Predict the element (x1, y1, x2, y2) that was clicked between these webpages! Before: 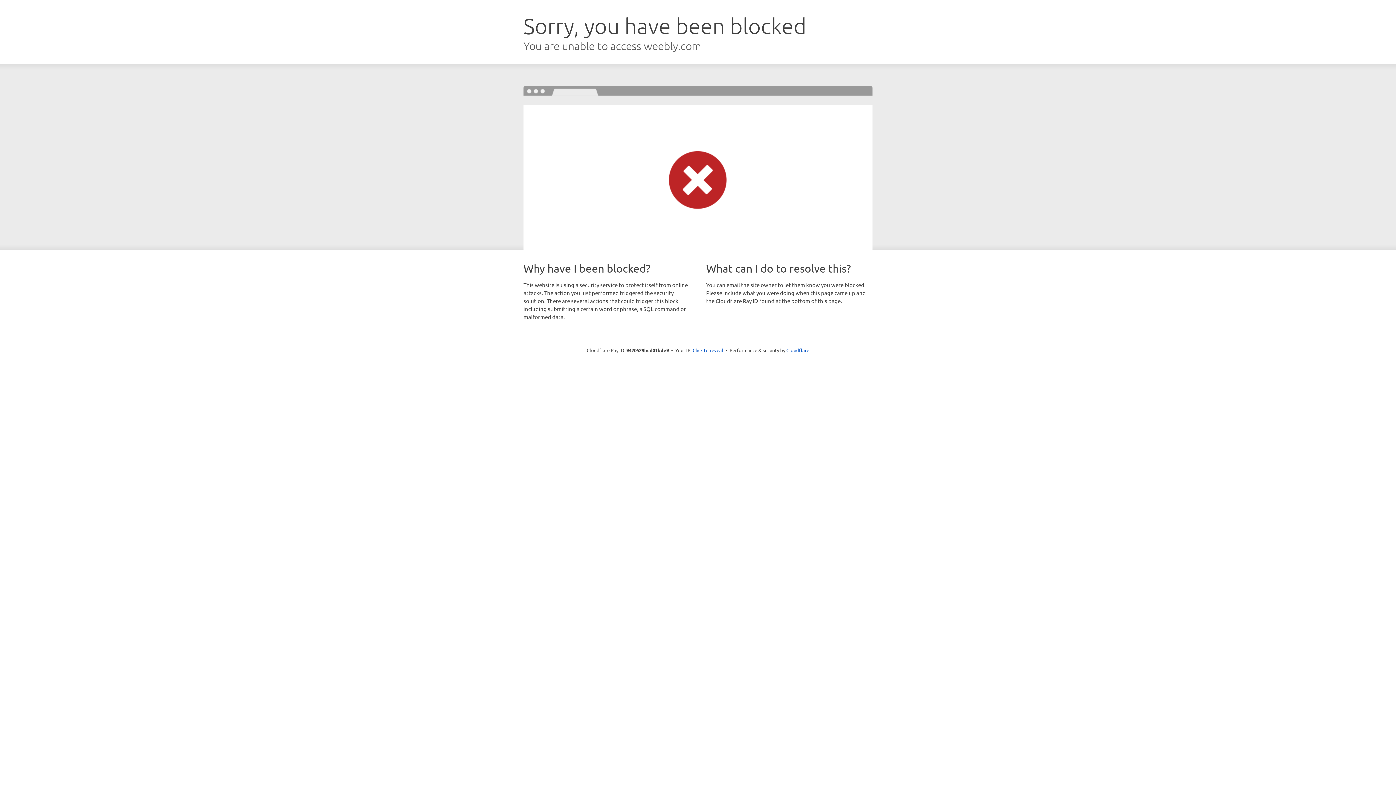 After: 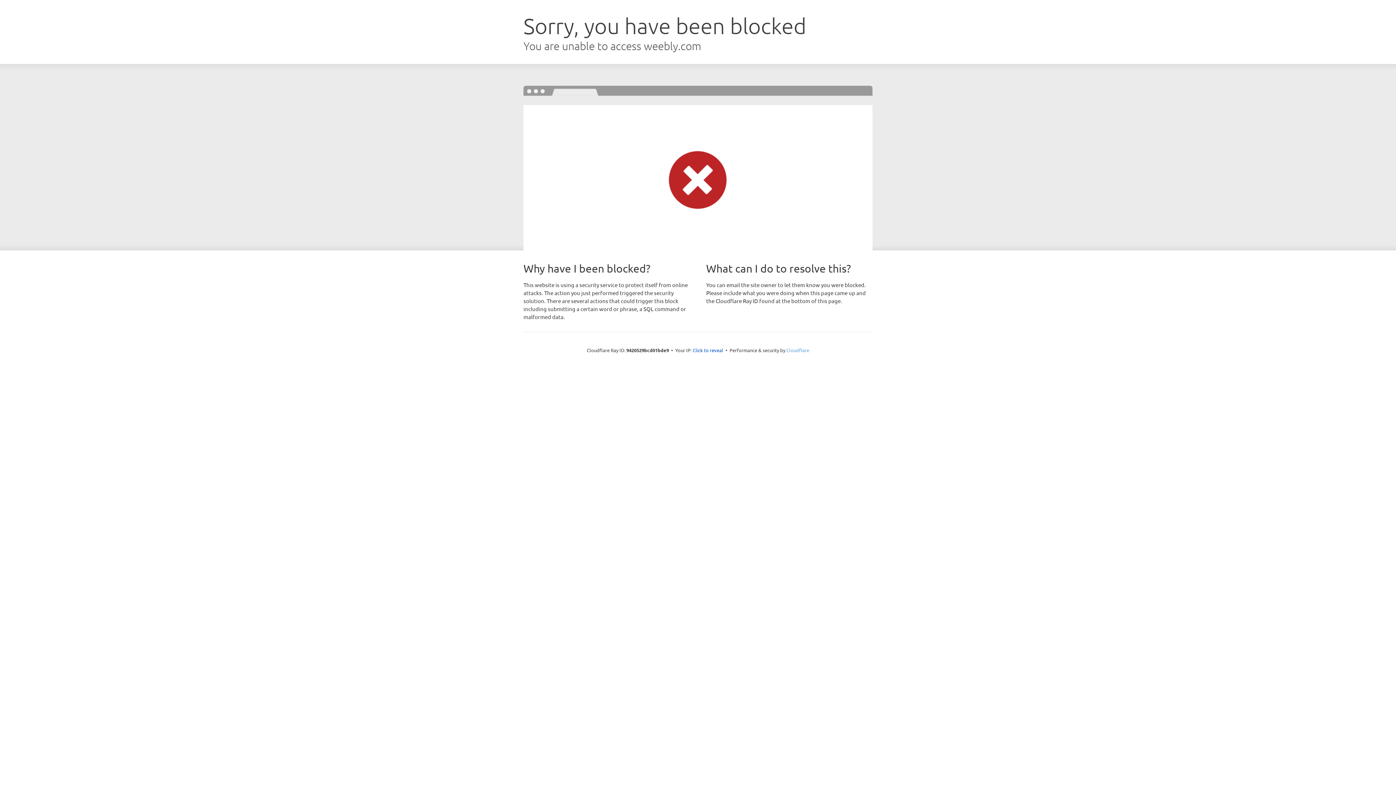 Action: label: Cloudflare bbox: (786, 347, 809, 353)